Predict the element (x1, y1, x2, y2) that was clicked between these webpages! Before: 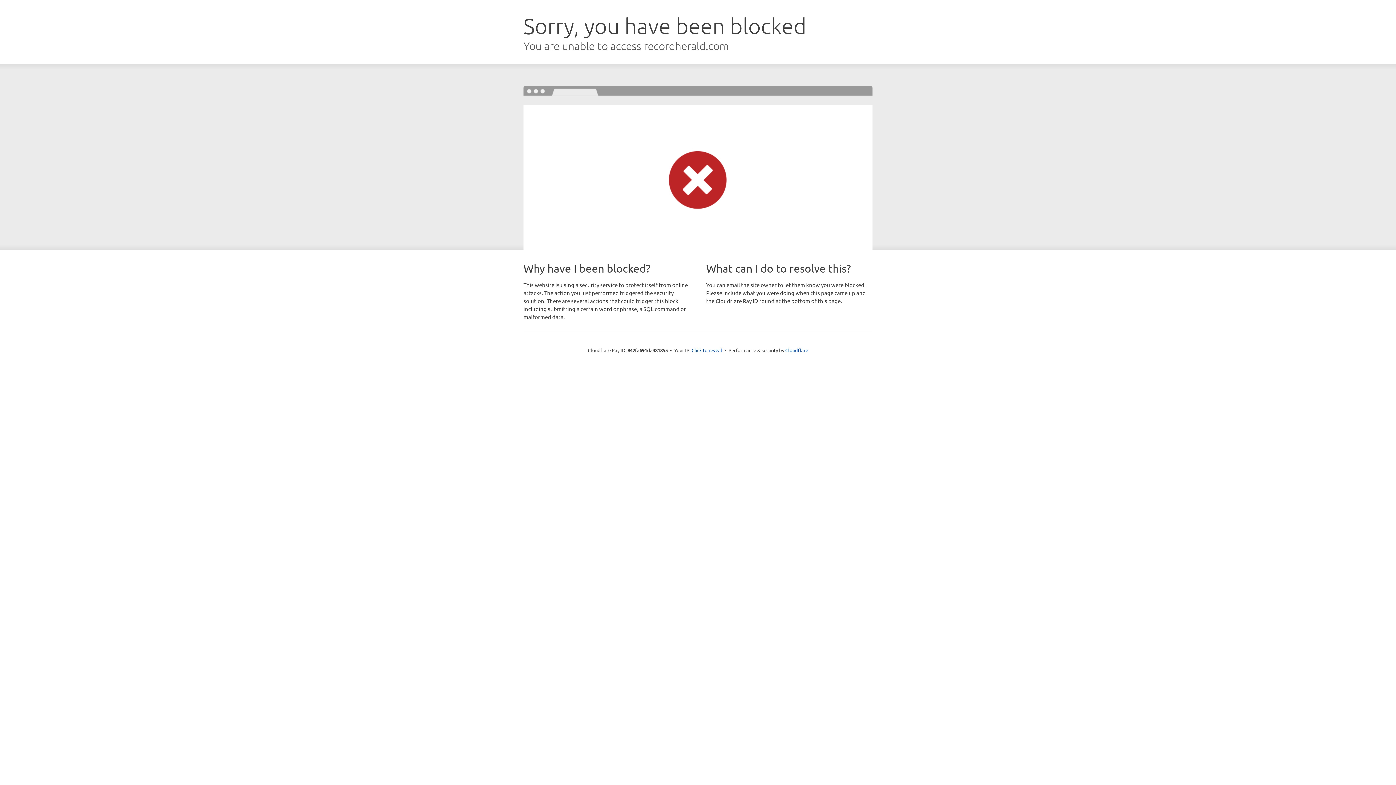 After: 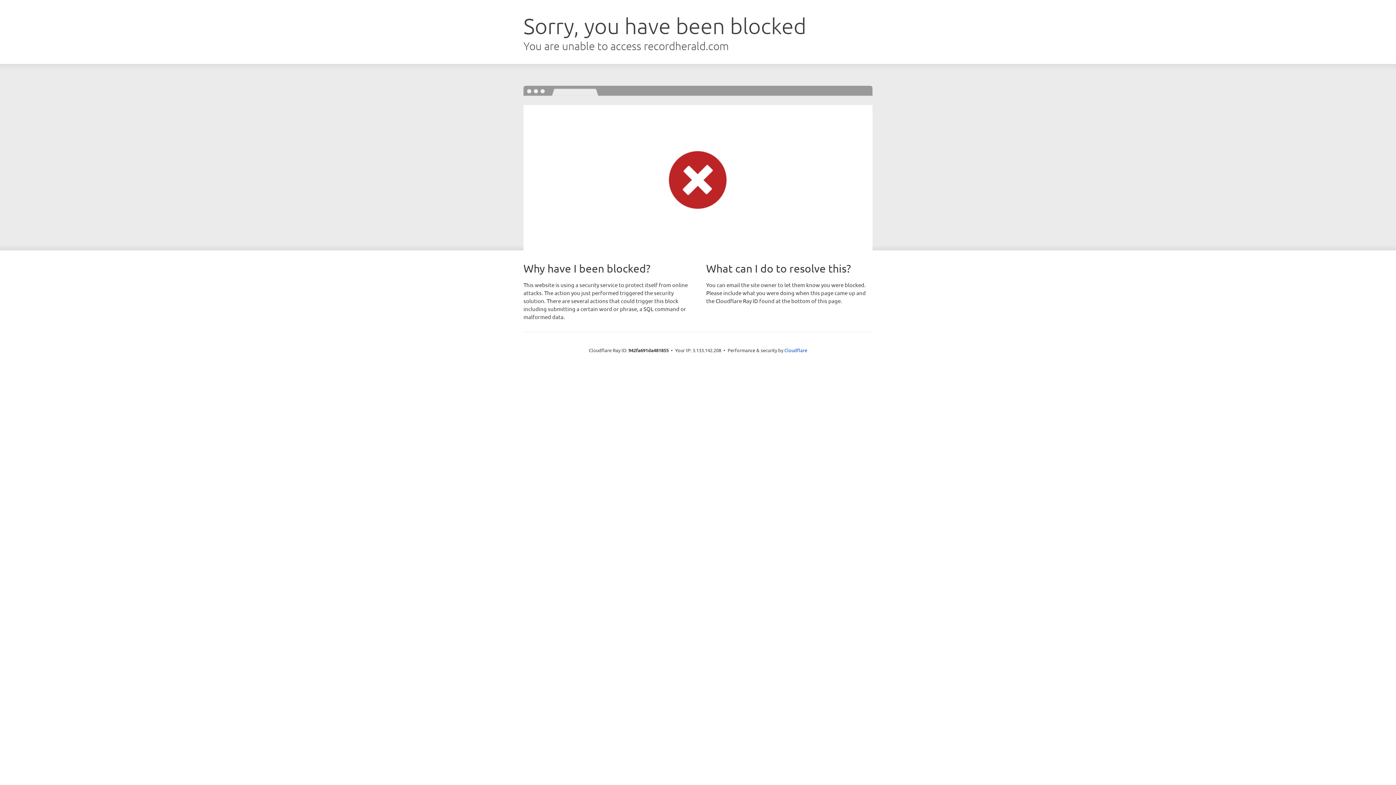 Action: bbox: (691, 346, 722, 353) label: Click to reveal